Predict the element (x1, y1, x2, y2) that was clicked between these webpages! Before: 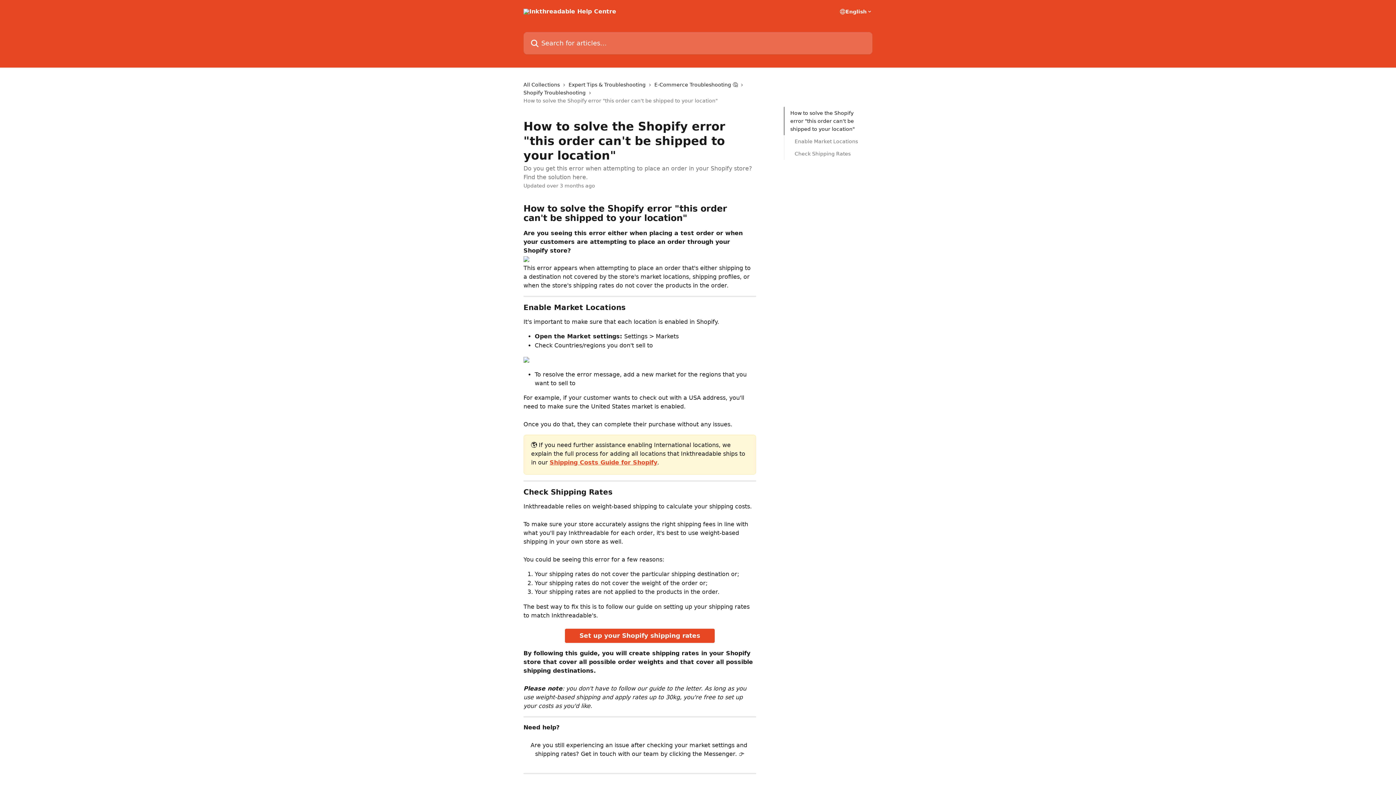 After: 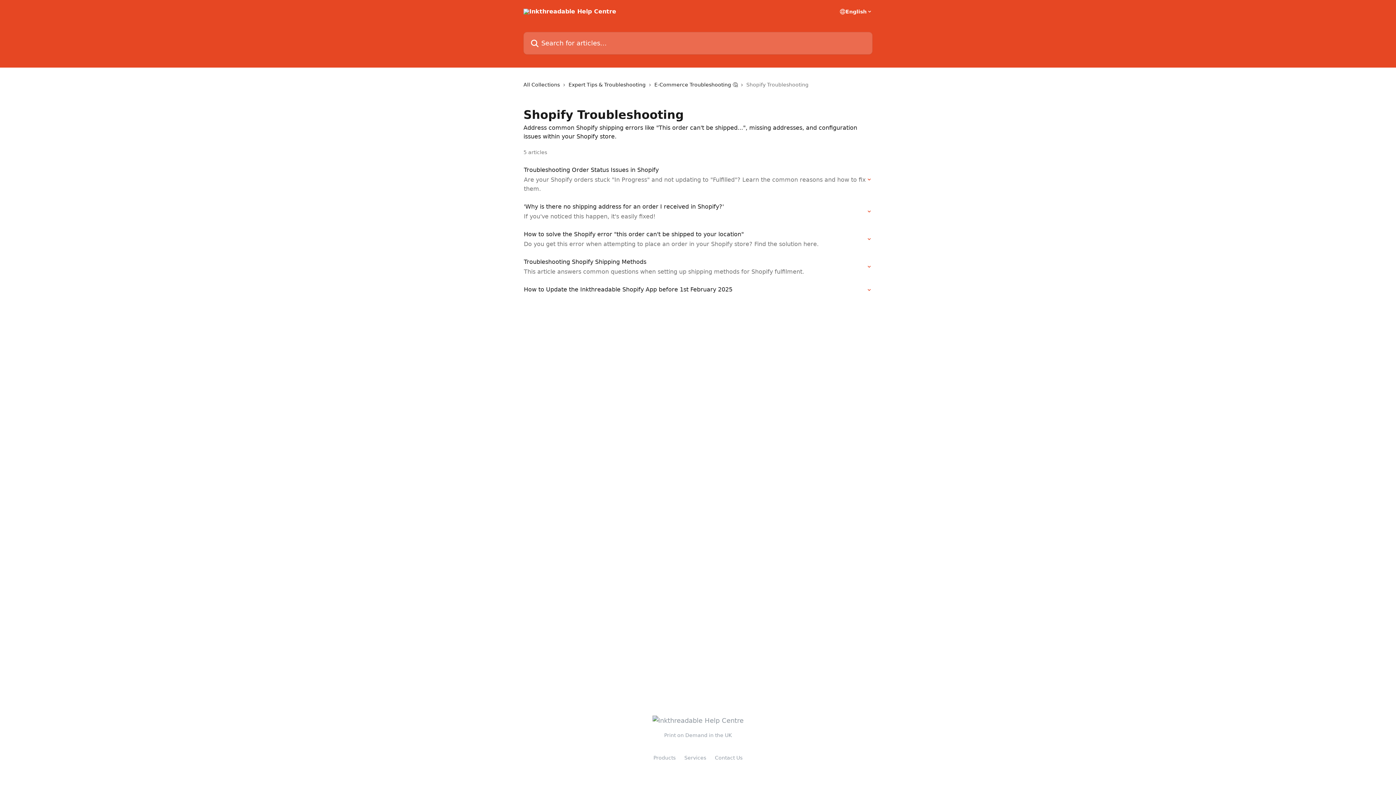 Action: label: Shopify Troubleshooting bbox: (523, 88, 588, 96)